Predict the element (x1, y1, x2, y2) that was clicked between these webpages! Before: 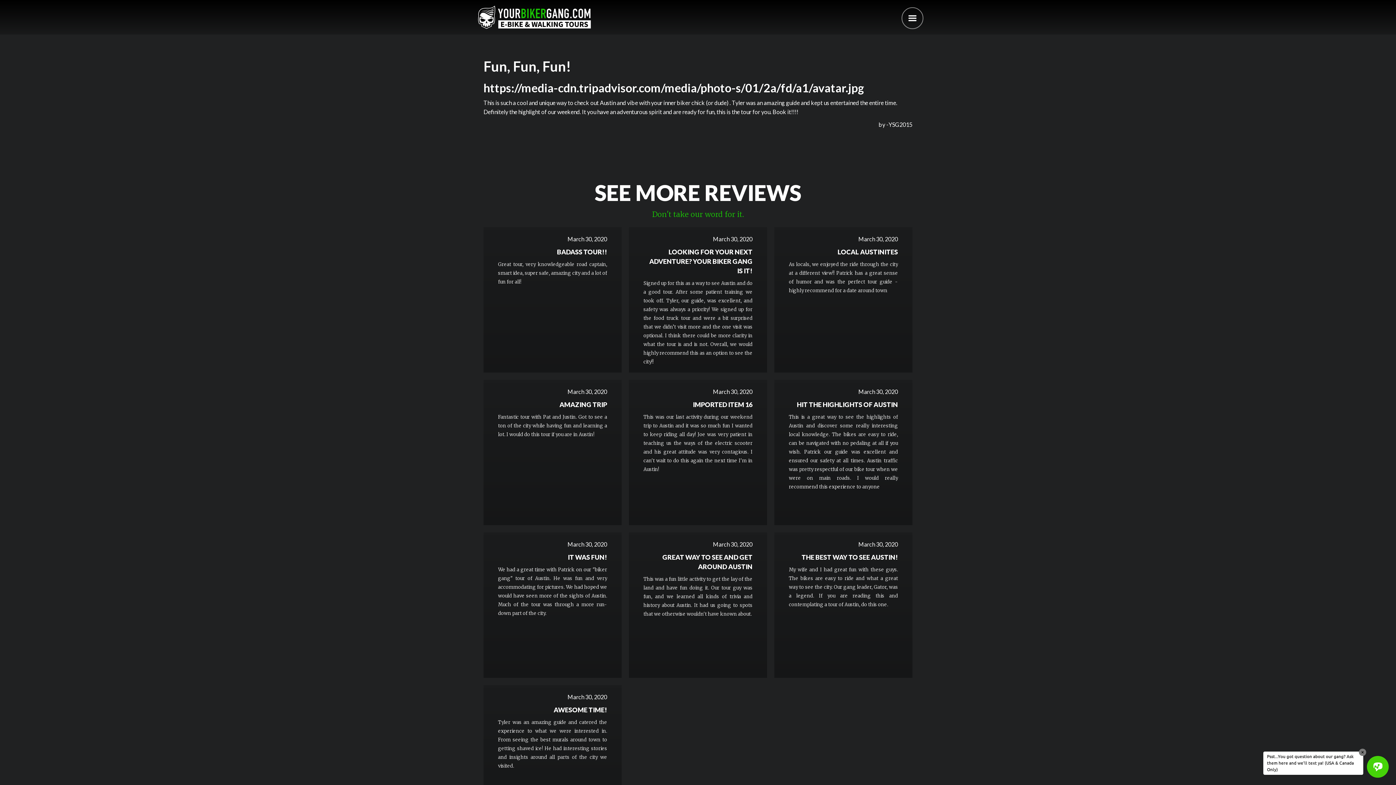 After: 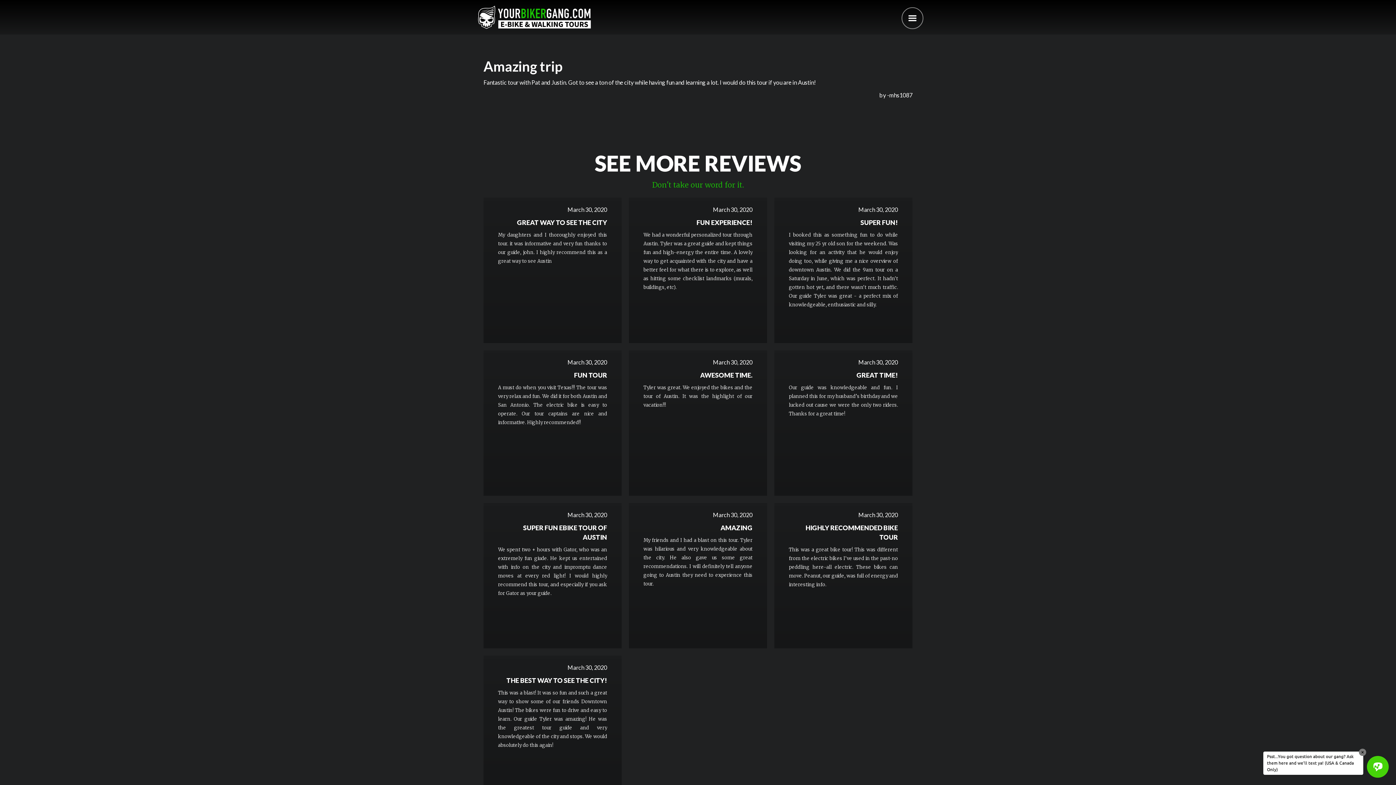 Action: bbox: (559, 396, 607, 413) label: AMAZING TRIP